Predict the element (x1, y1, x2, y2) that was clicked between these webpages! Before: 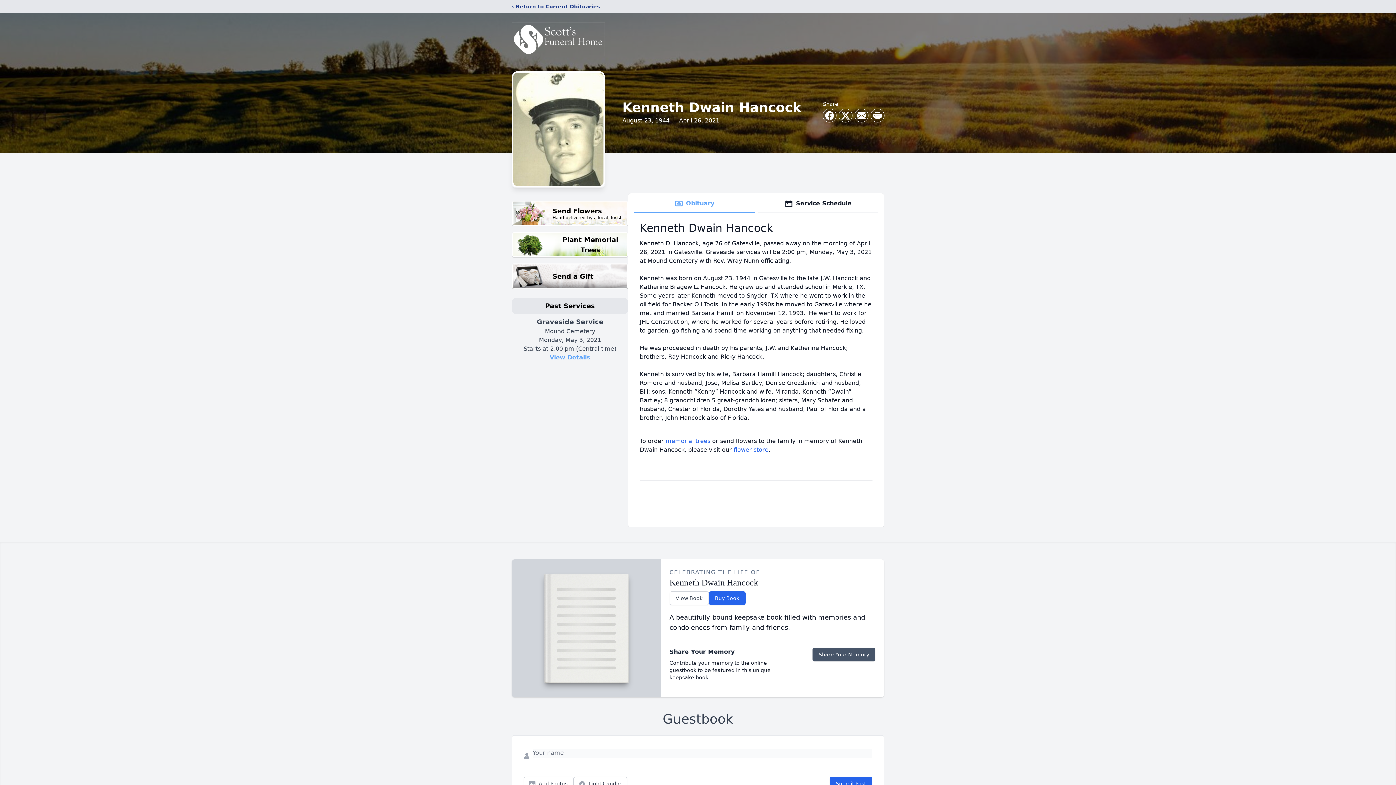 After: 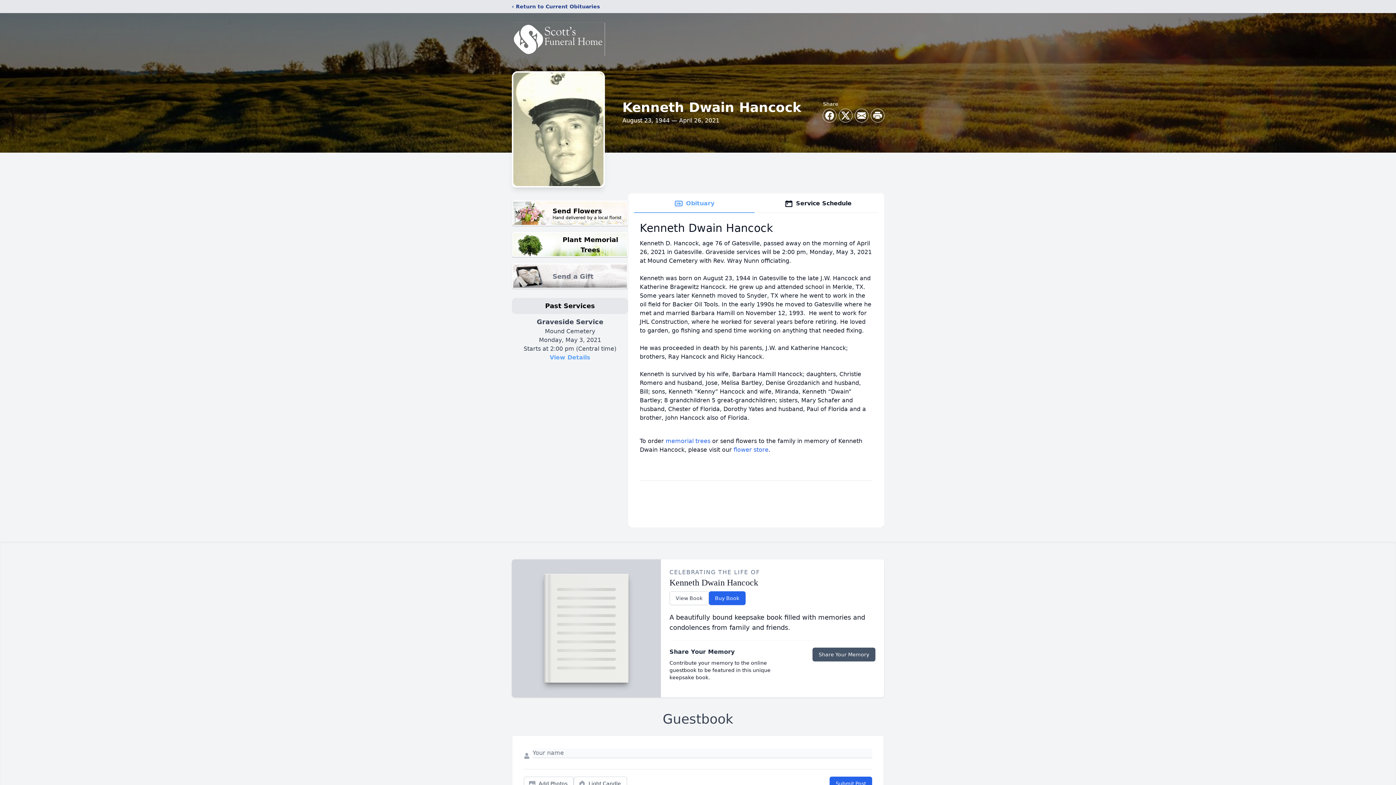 Action: bbox: (512, 263, 628, 289) label: Send a Gift